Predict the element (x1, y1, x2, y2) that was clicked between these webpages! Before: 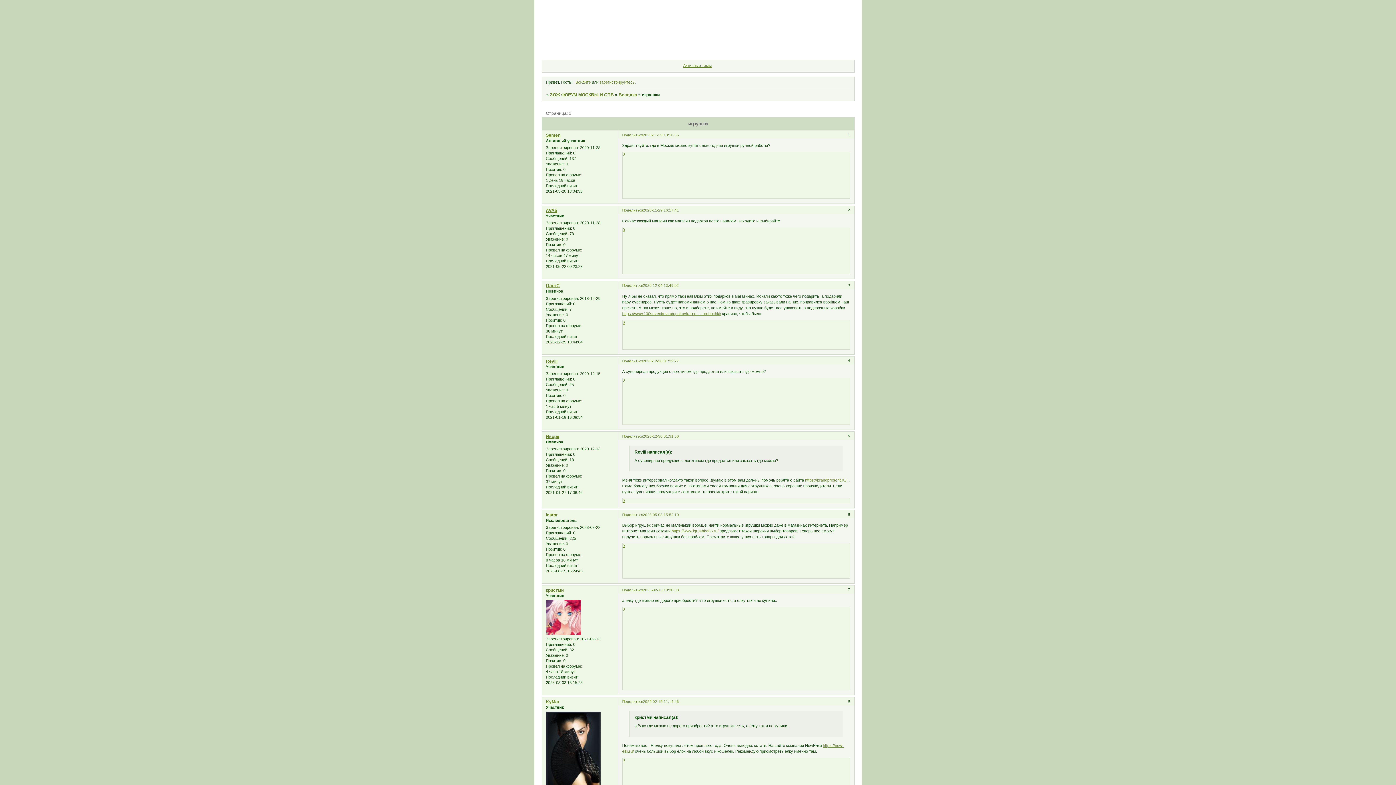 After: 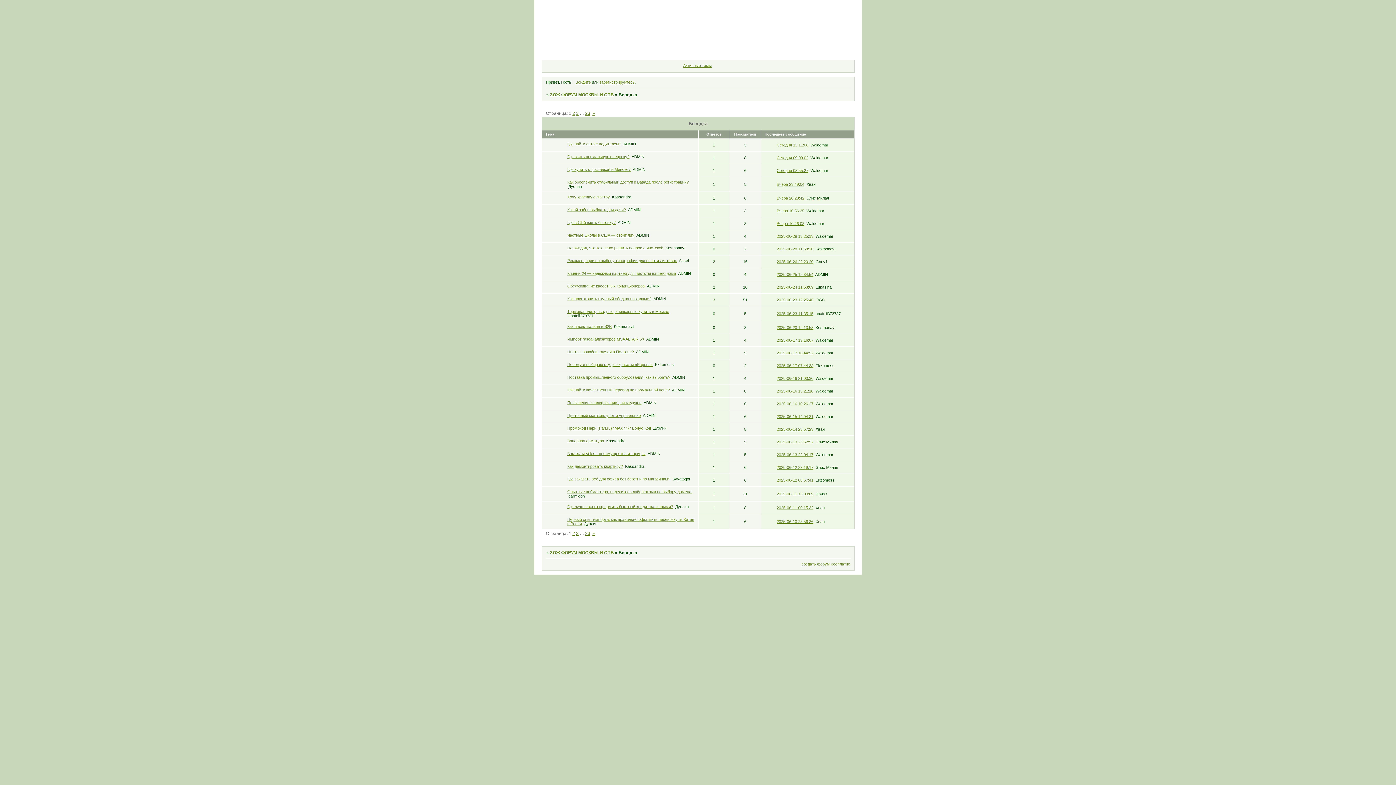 Action: bbox: (618, 92, 637, 97) label: Беседка